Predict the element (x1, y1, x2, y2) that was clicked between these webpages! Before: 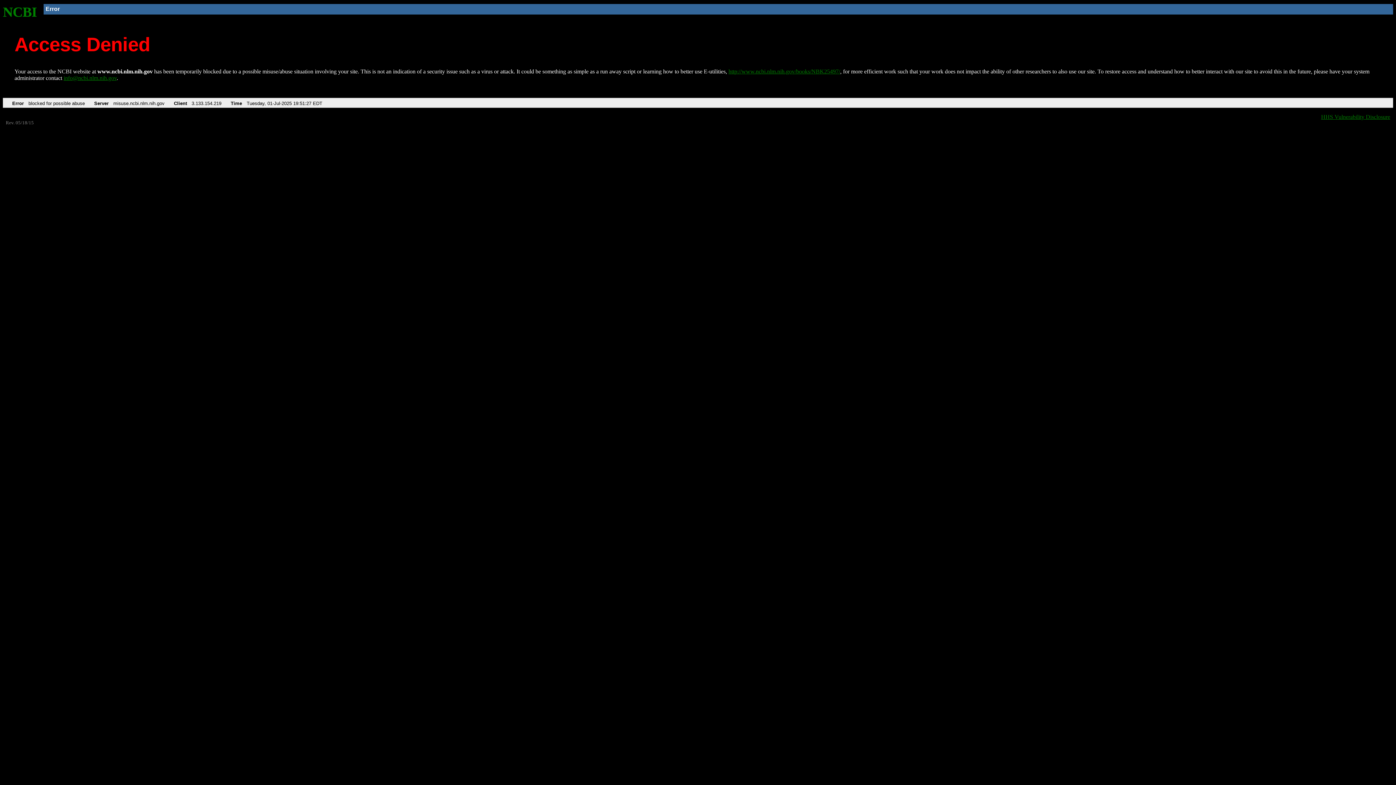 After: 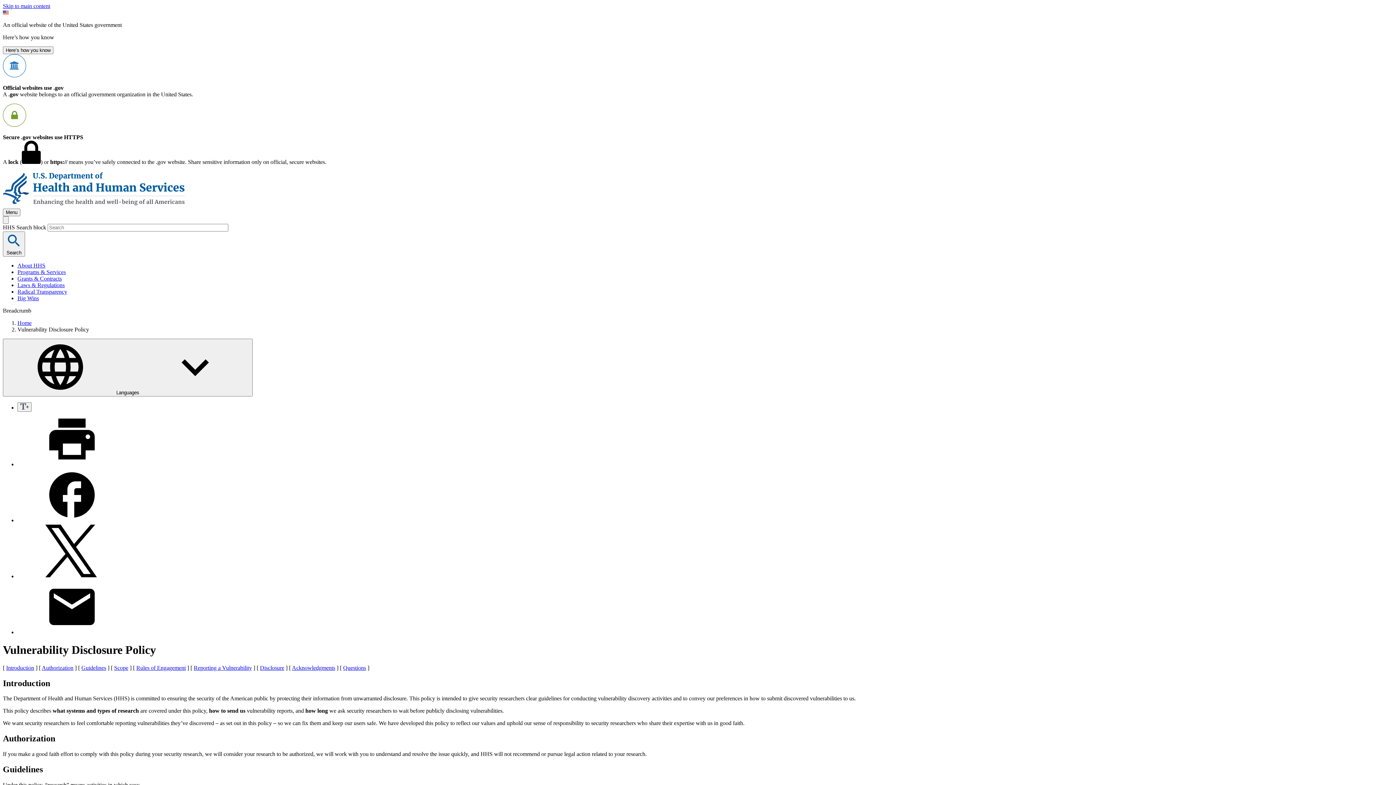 Action: bbox: (1321, 113, 1390, 119) label: HHS Vulnerability Disclosure